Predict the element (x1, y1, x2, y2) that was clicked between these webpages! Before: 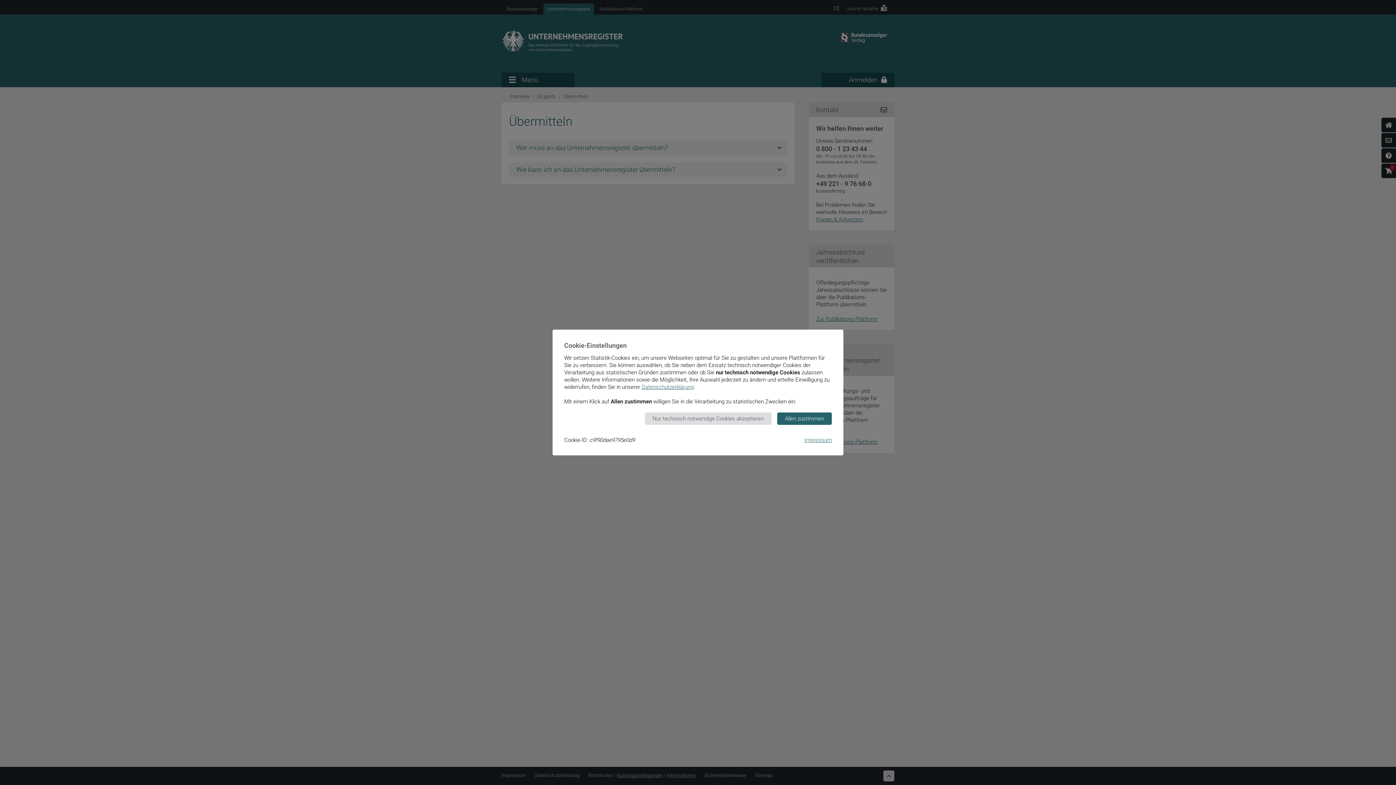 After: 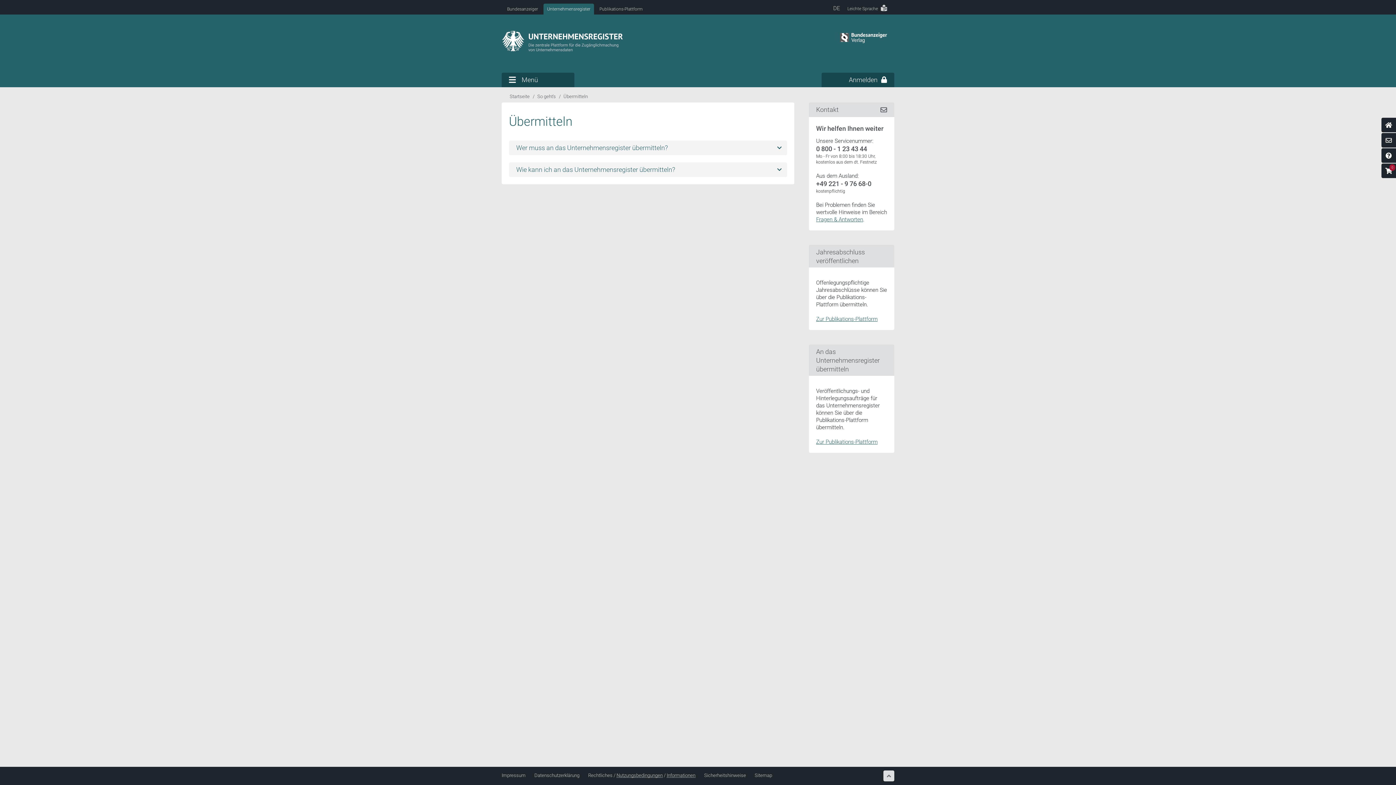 Action: bbox: (777, 412, 832, 425) label: Allen zustimmen